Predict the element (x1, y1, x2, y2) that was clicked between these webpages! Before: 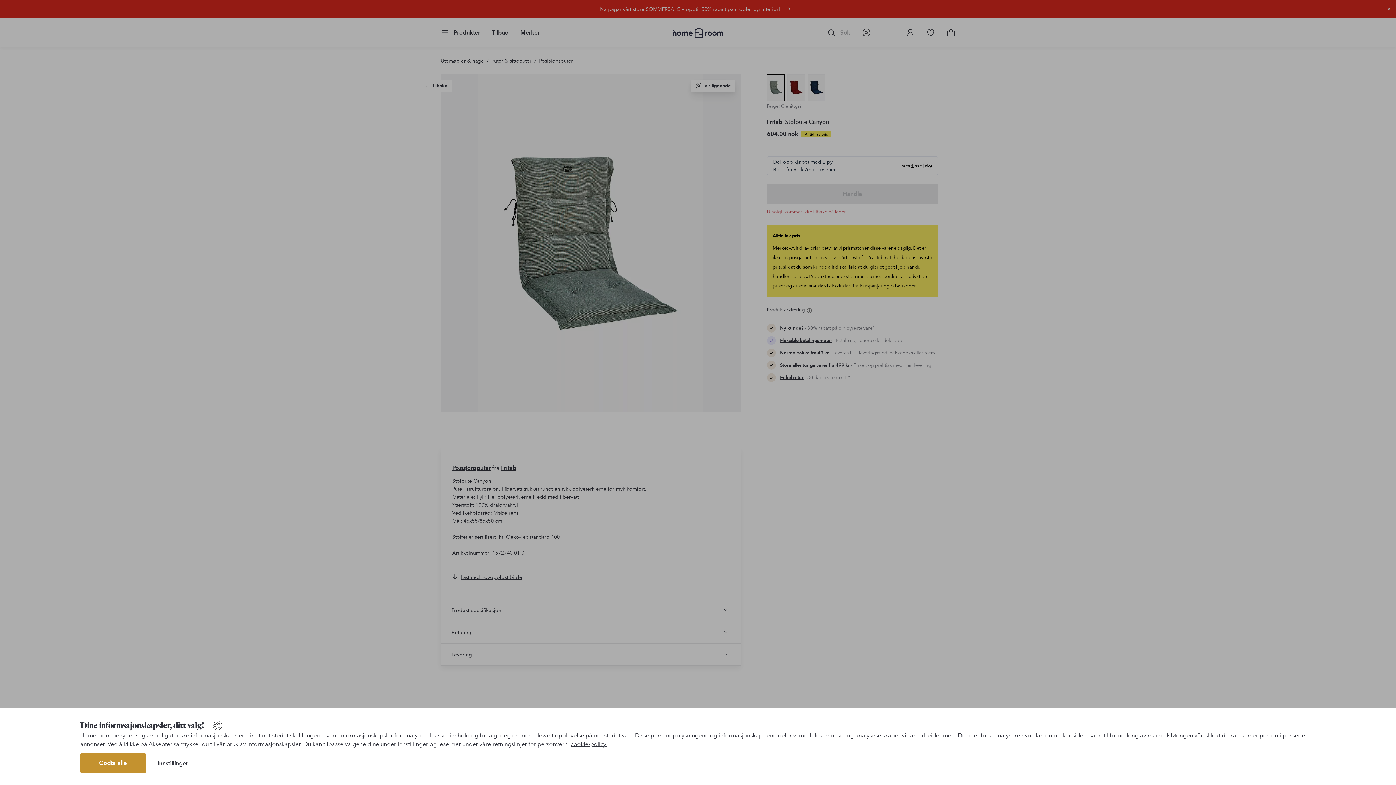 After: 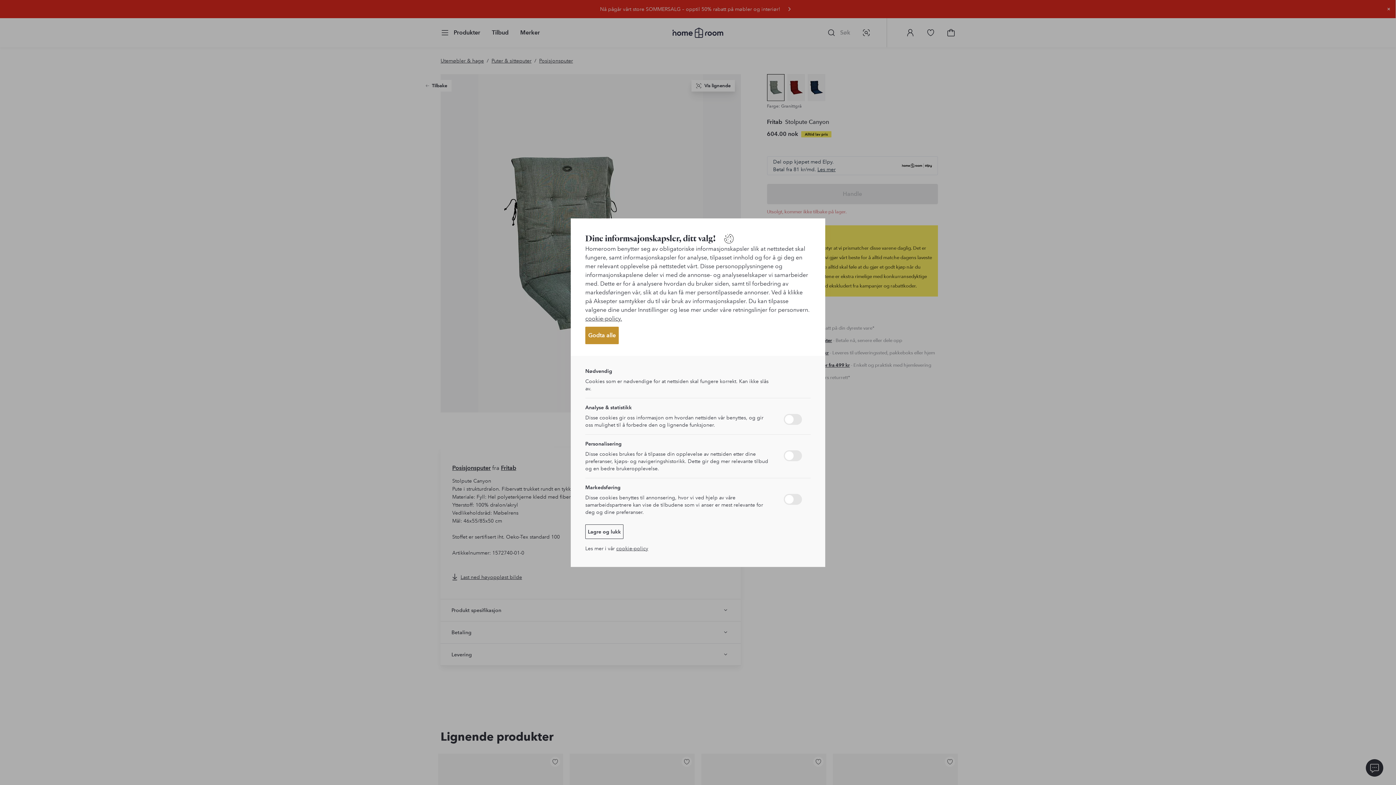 Action: bbox: (157, 757, 188, 769) label: Innstillinger